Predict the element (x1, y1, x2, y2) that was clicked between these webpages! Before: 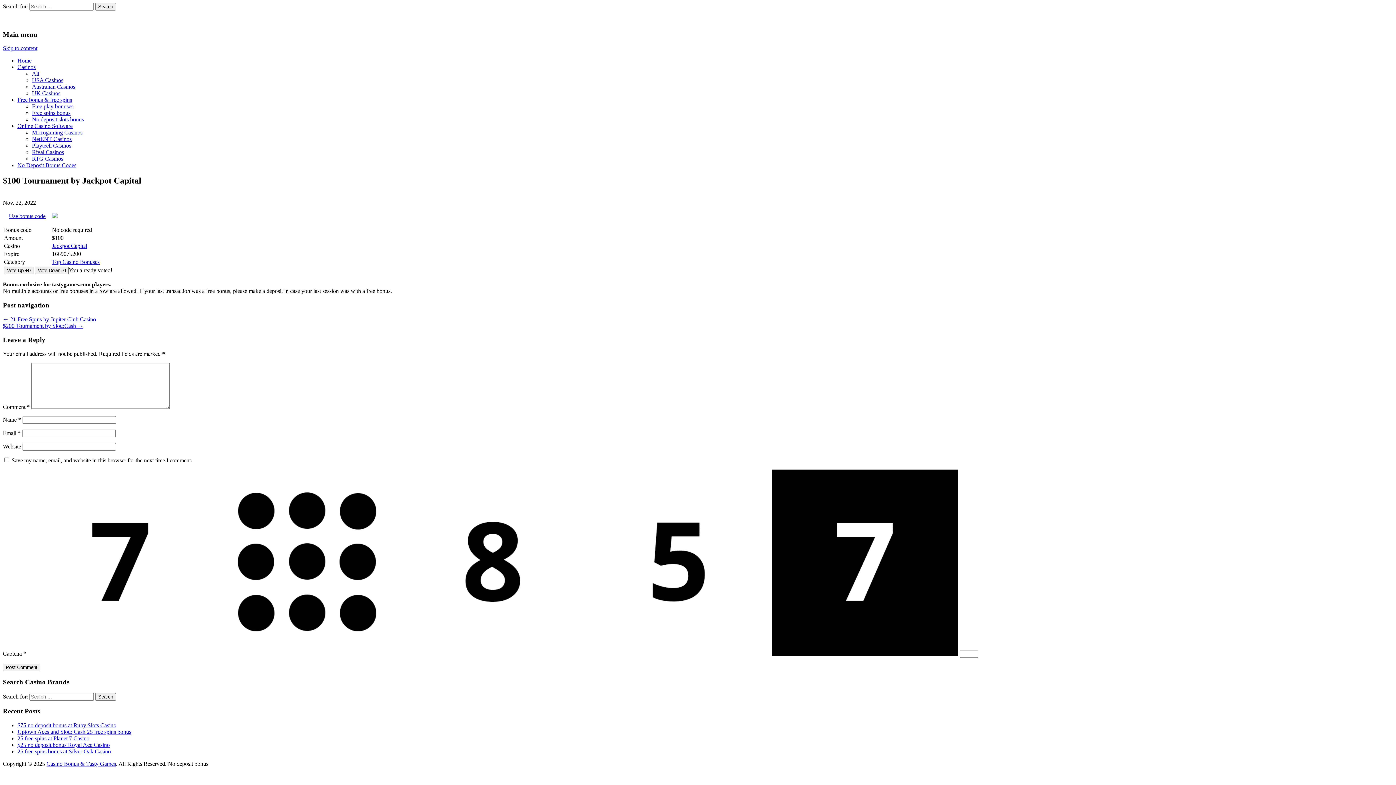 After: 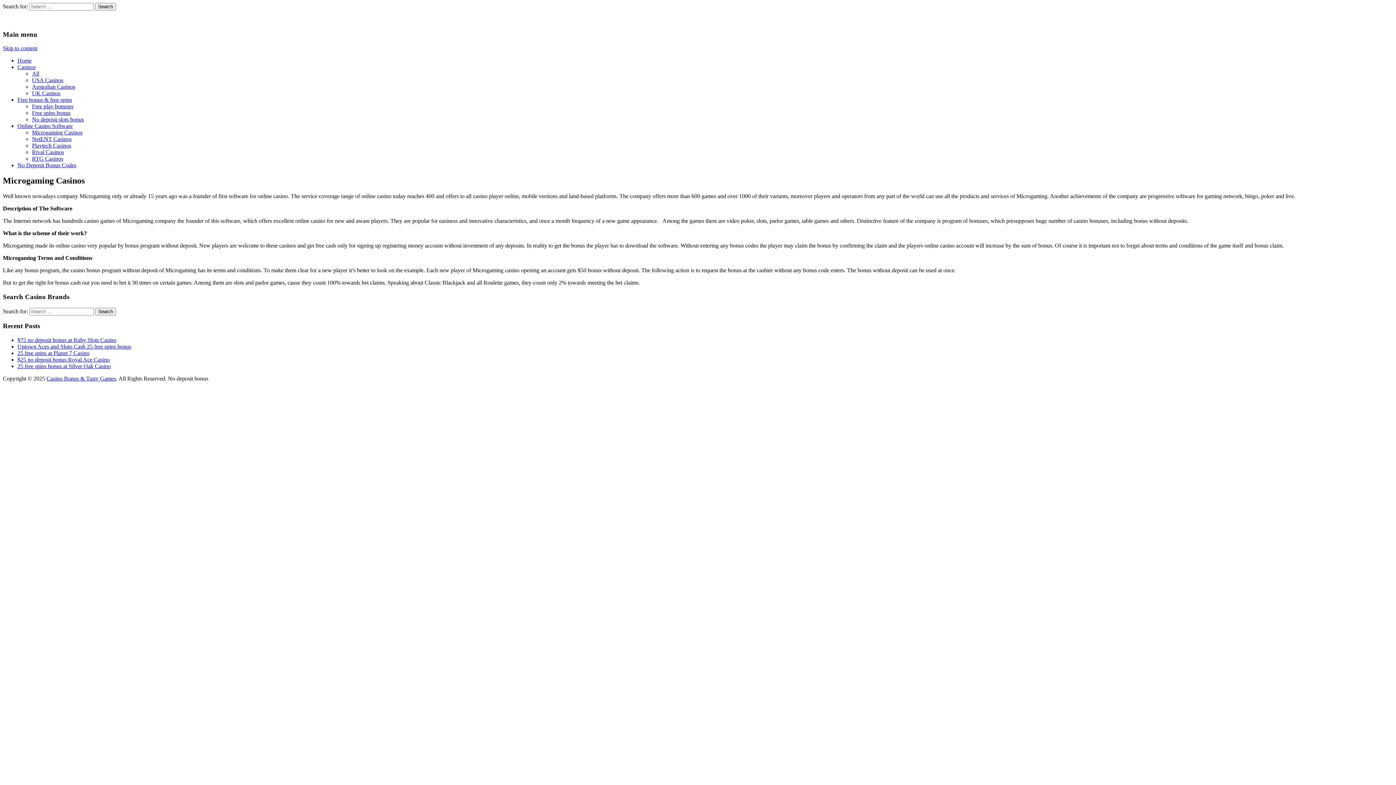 Action: bbox: (32, 129, 82, 135) label: Microgaming Casinos